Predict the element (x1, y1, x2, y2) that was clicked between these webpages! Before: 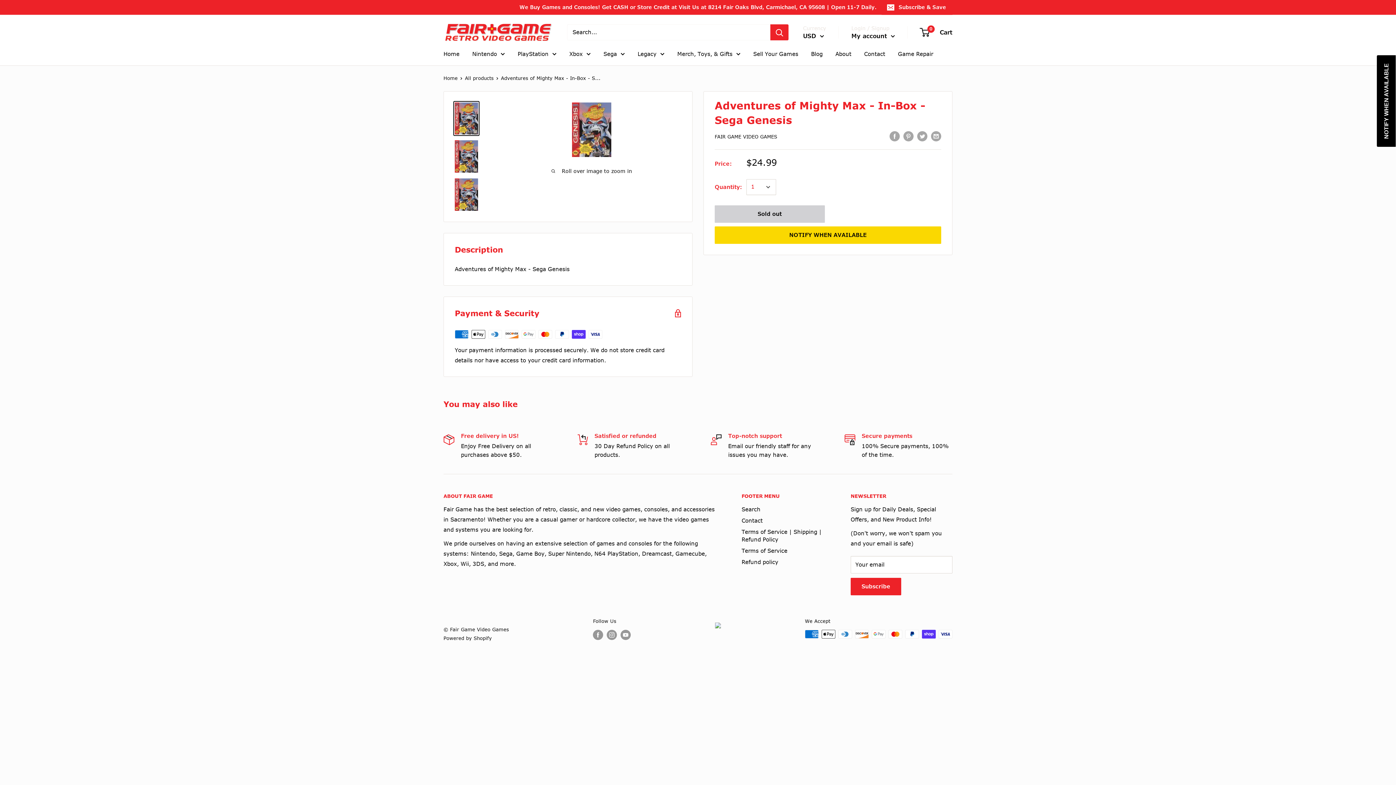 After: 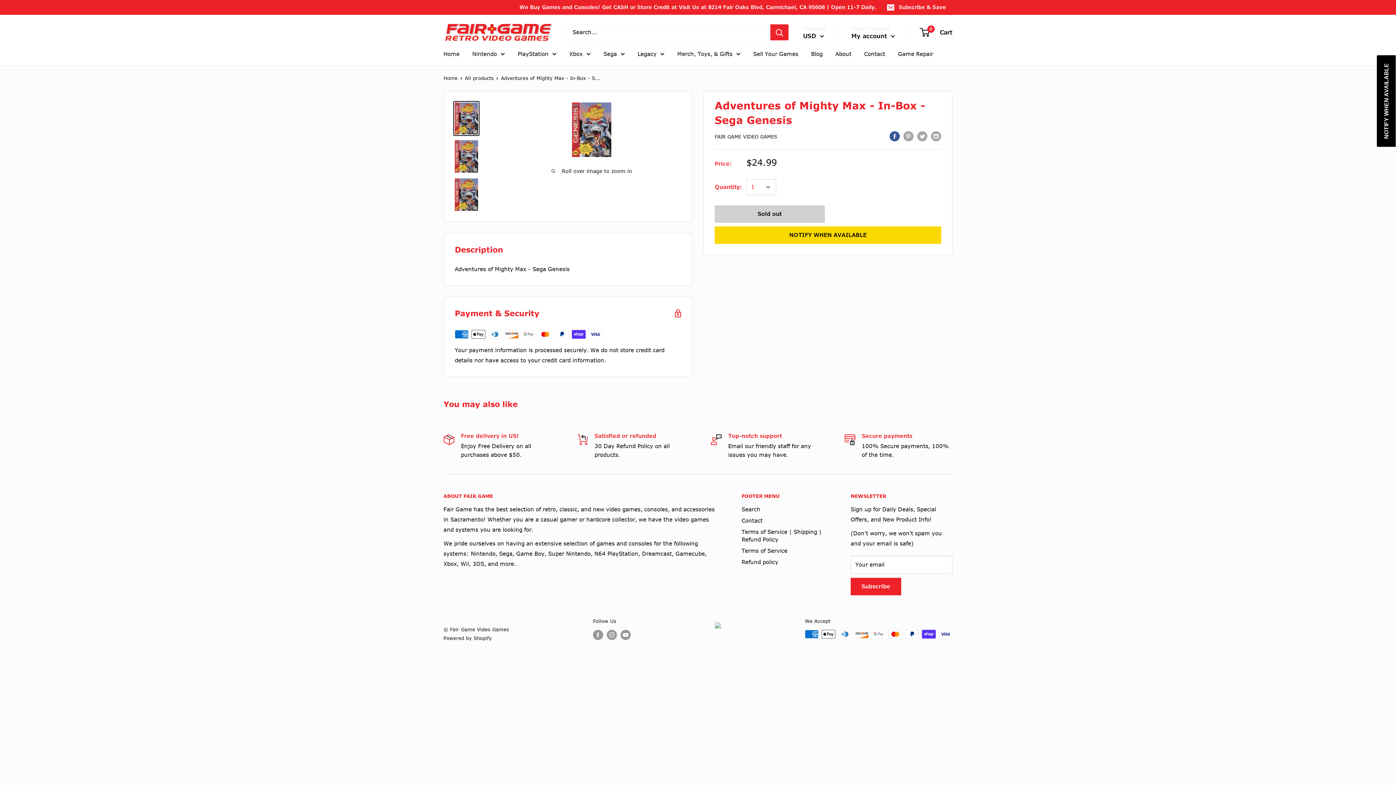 Action: label: Share on Facebook bbox: (889, 130, 900, 141)